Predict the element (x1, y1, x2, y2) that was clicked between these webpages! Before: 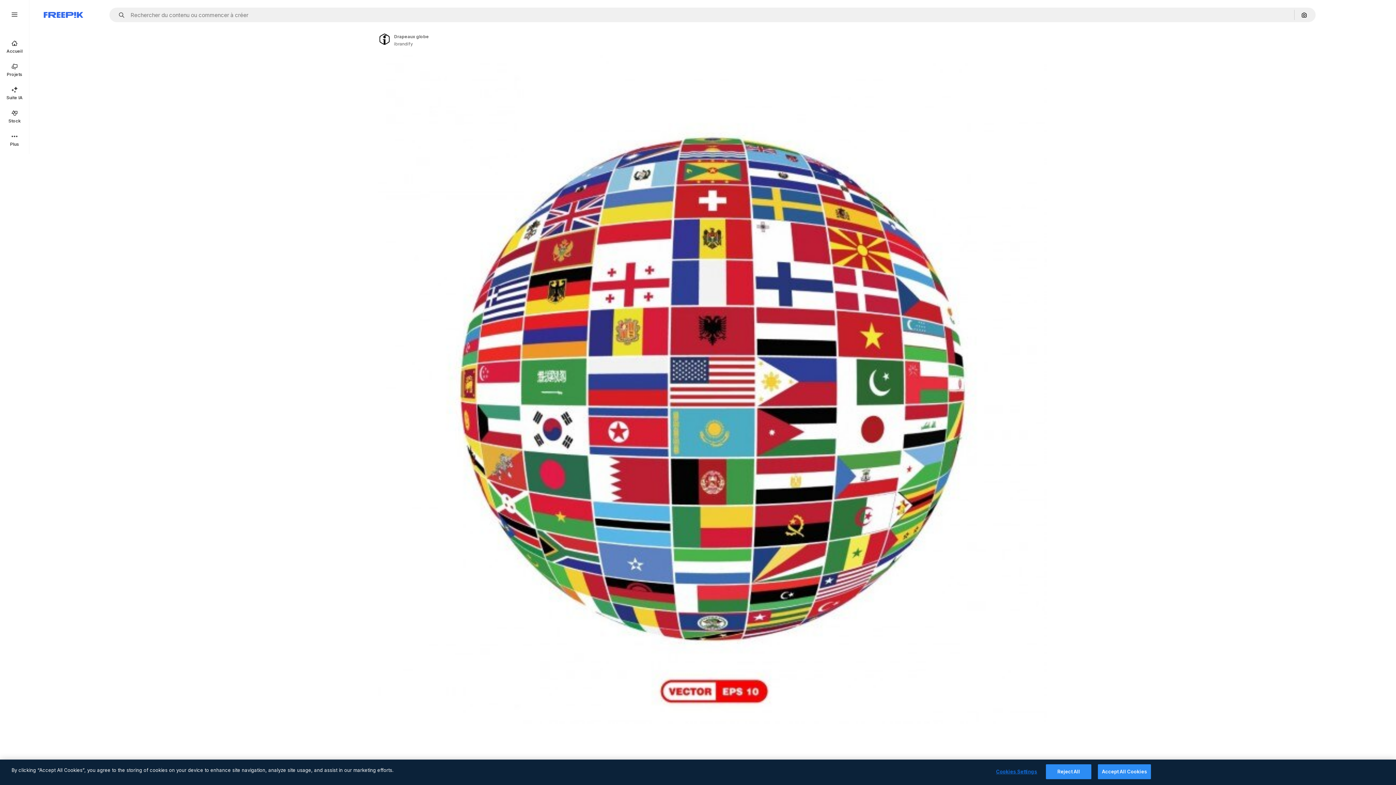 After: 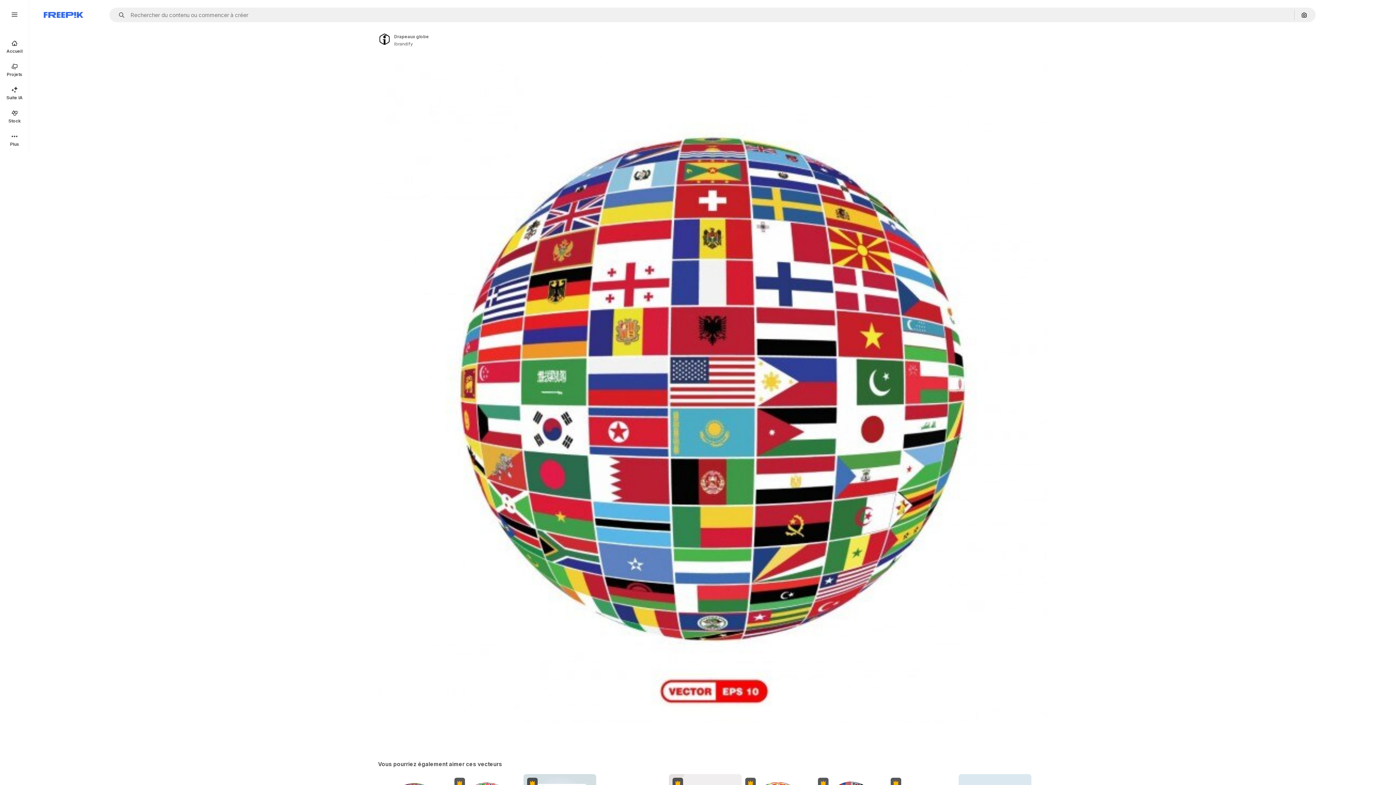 Action: bbox: (1046, 764, 1091, 779) label: Reject All